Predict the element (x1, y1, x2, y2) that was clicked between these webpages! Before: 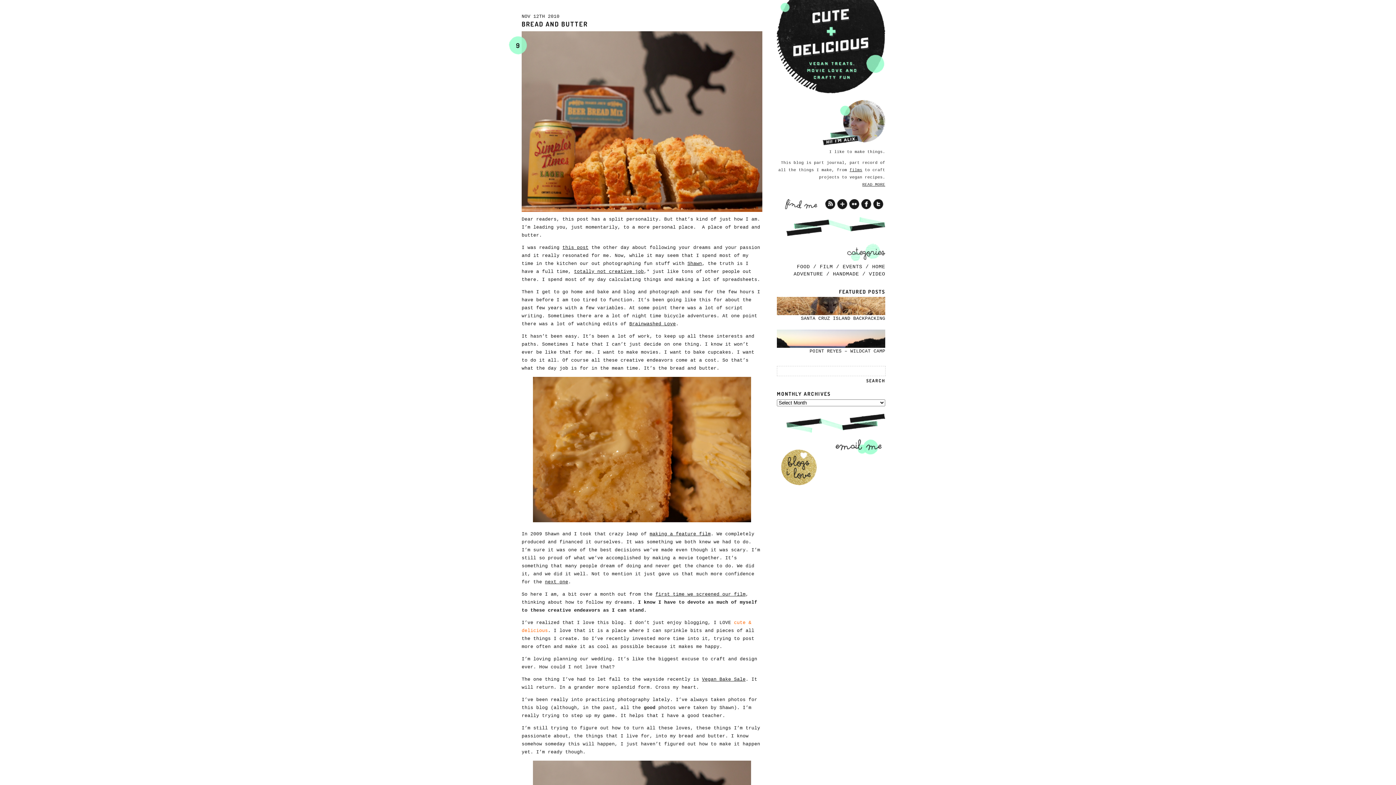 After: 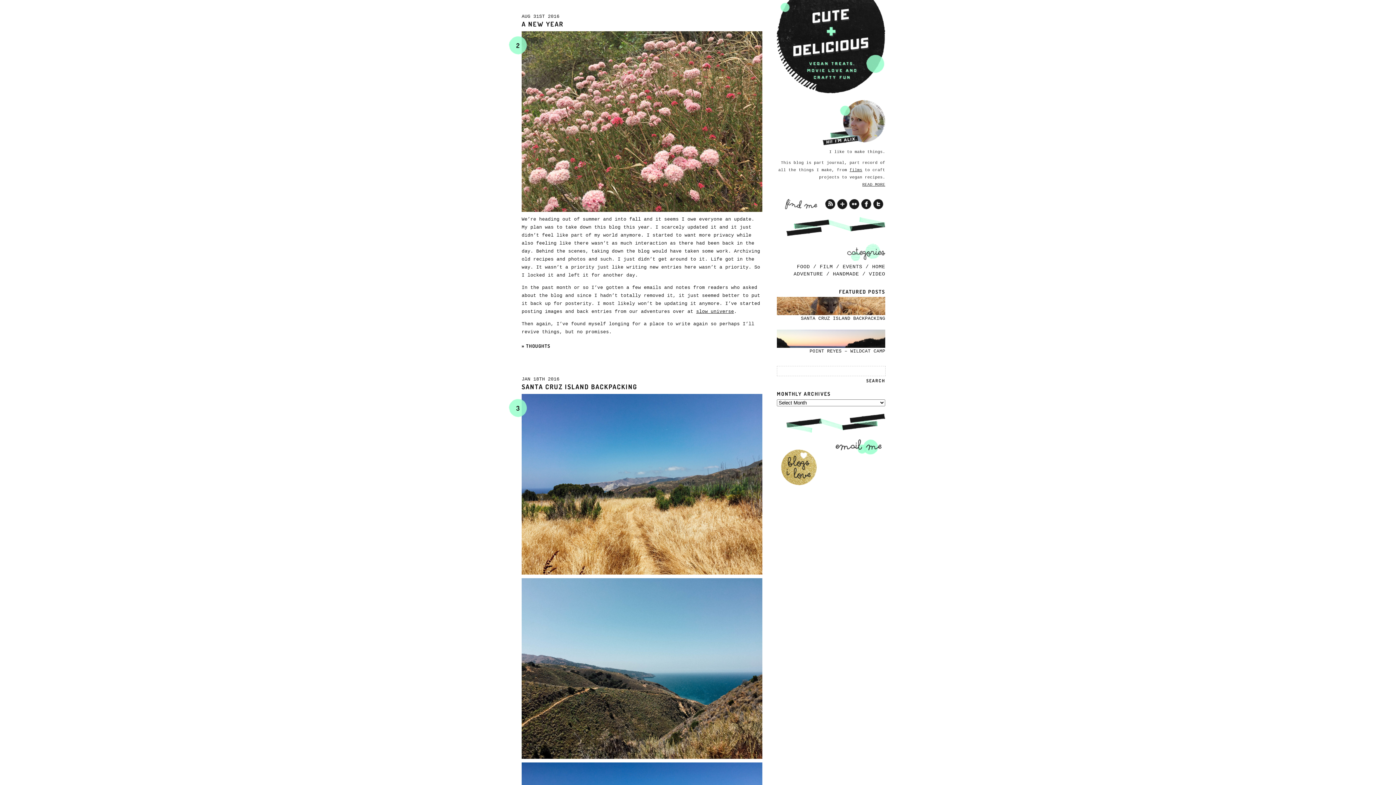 Action: bbox: (777, 0, 885, 93)